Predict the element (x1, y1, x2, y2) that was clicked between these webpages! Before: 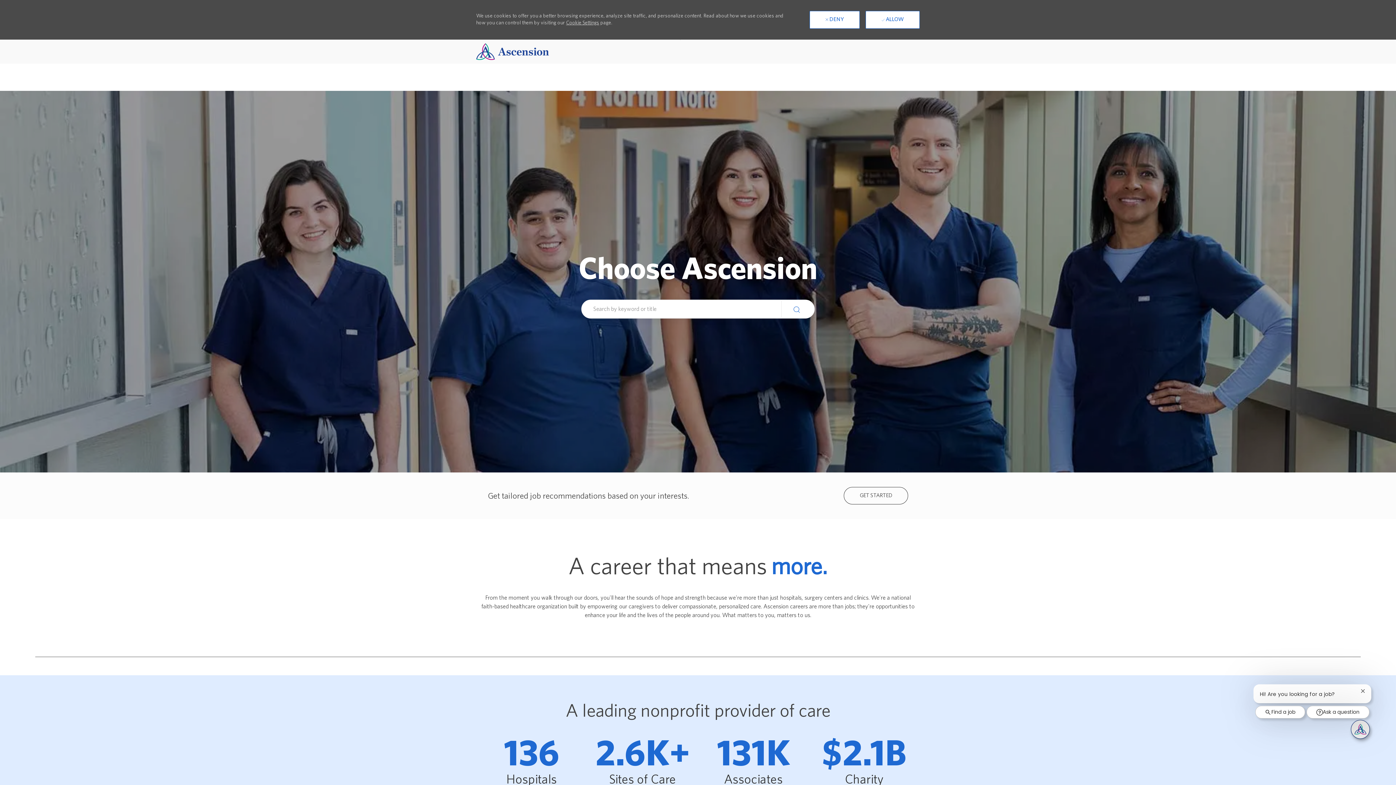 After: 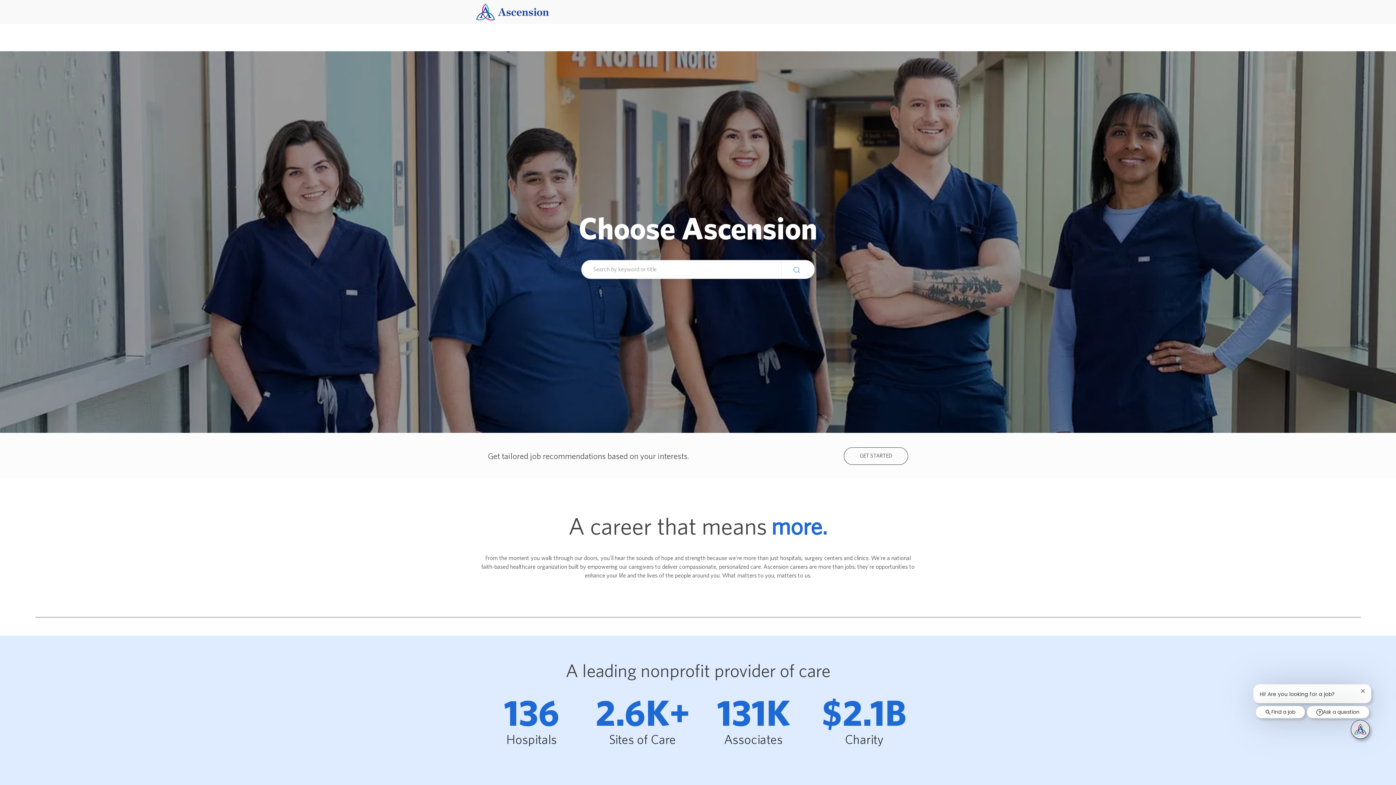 Action: label:  ALLOW bbox: (865, 11, 920, 28)